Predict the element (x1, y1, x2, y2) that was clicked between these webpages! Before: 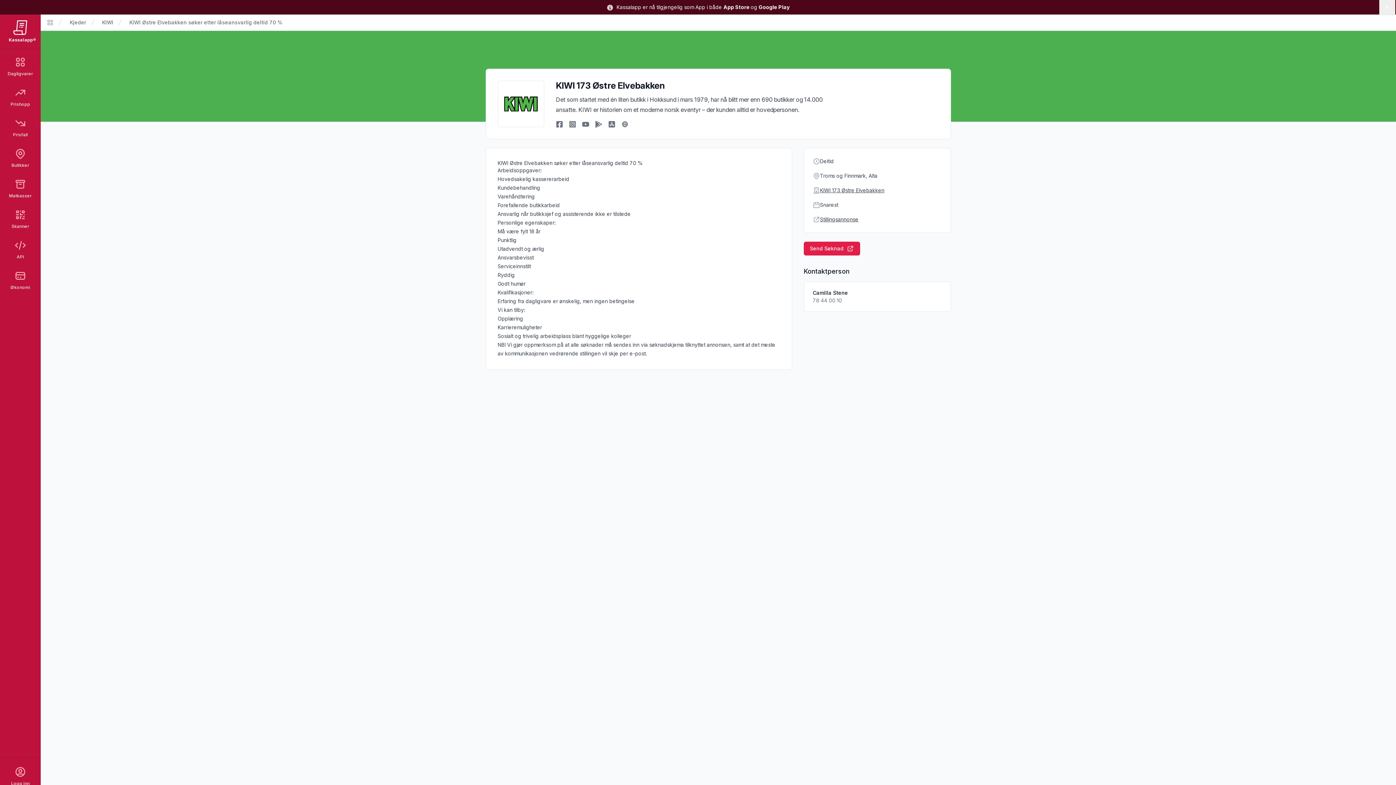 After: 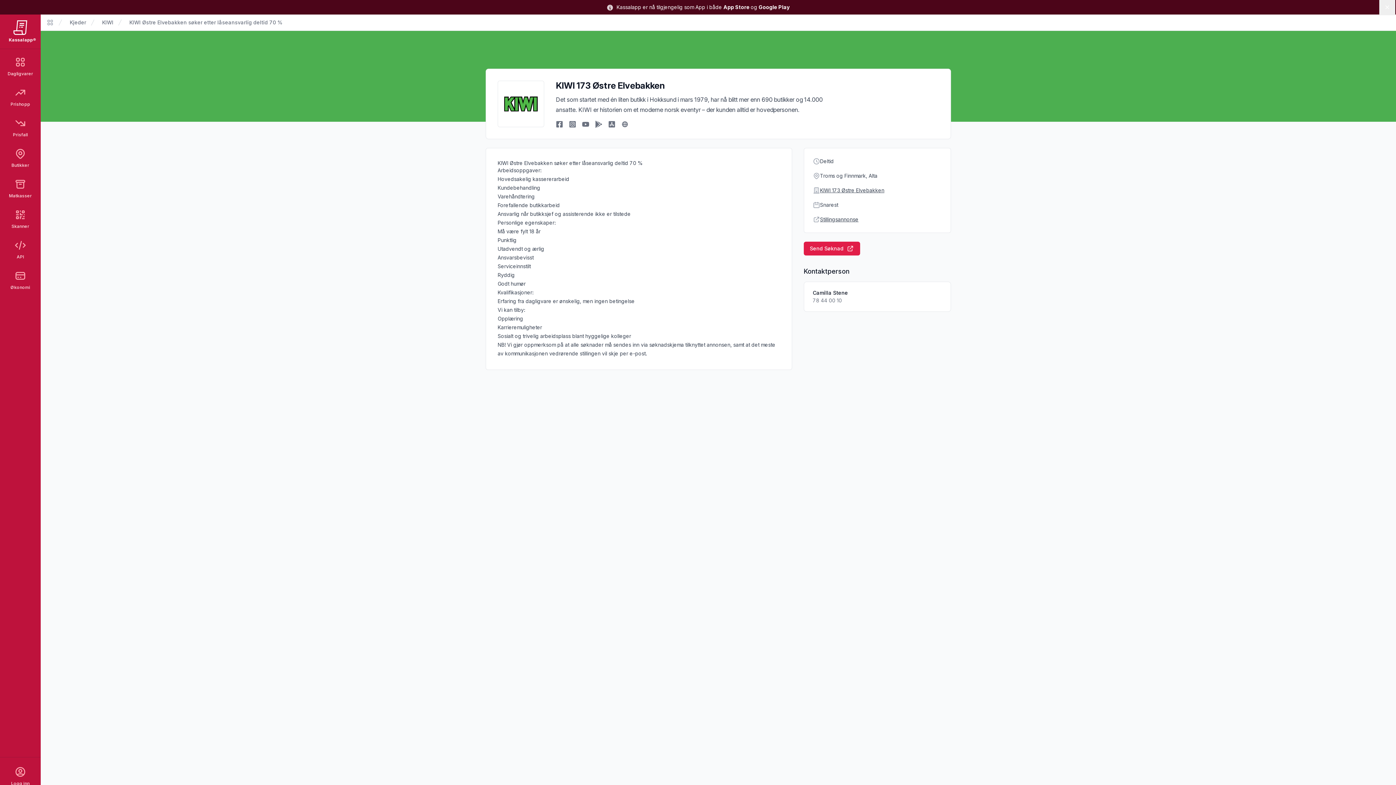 Action: label: Stillingsannonse bbox: (820, 216, 858, 222)